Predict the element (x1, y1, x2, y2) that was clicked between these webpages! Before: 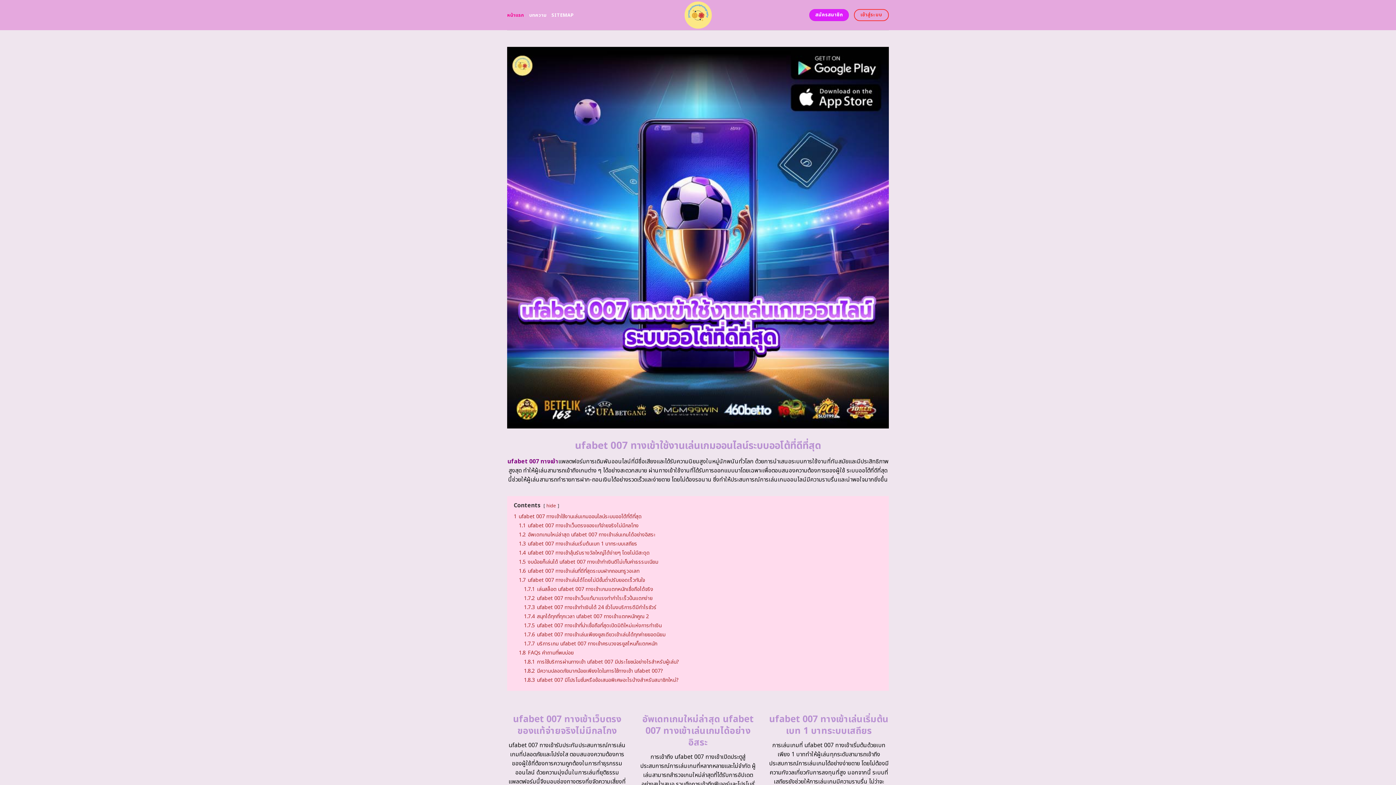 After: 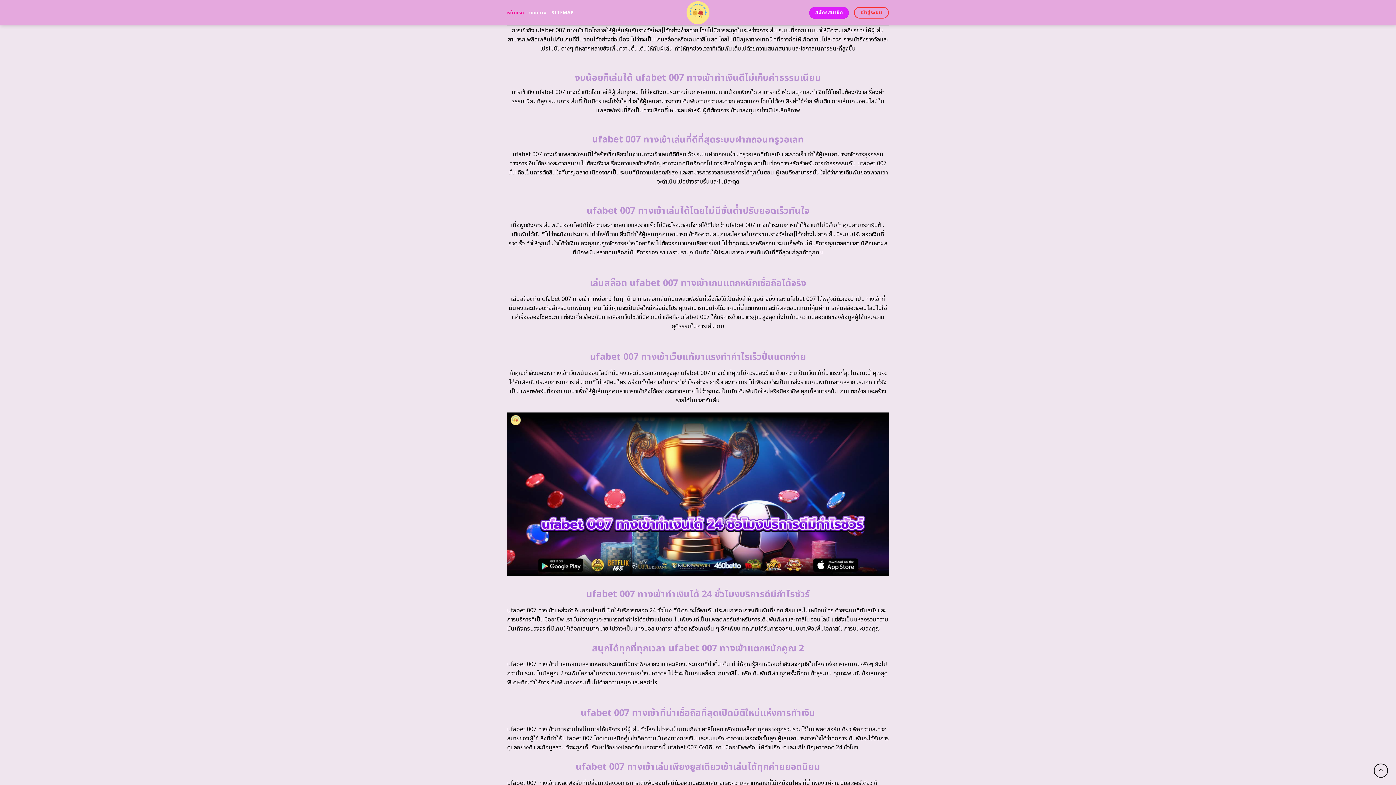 Action: bbox: (518, 549, 649, 556) label: 1.4 ufabet 007 ทางเข้าลุ้นรับรางวัลใหญ่ได้ง่ายๆ โดยไม่มีสะดุด